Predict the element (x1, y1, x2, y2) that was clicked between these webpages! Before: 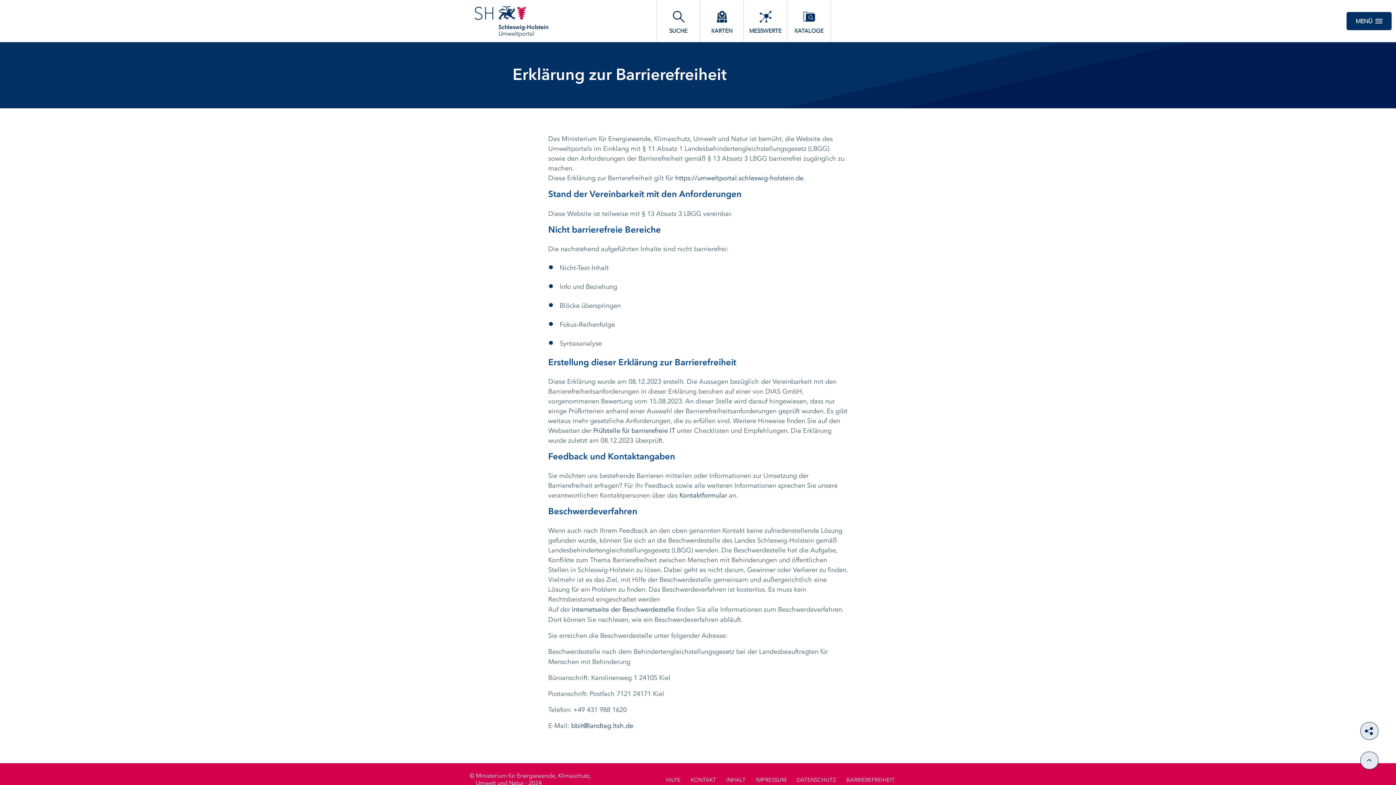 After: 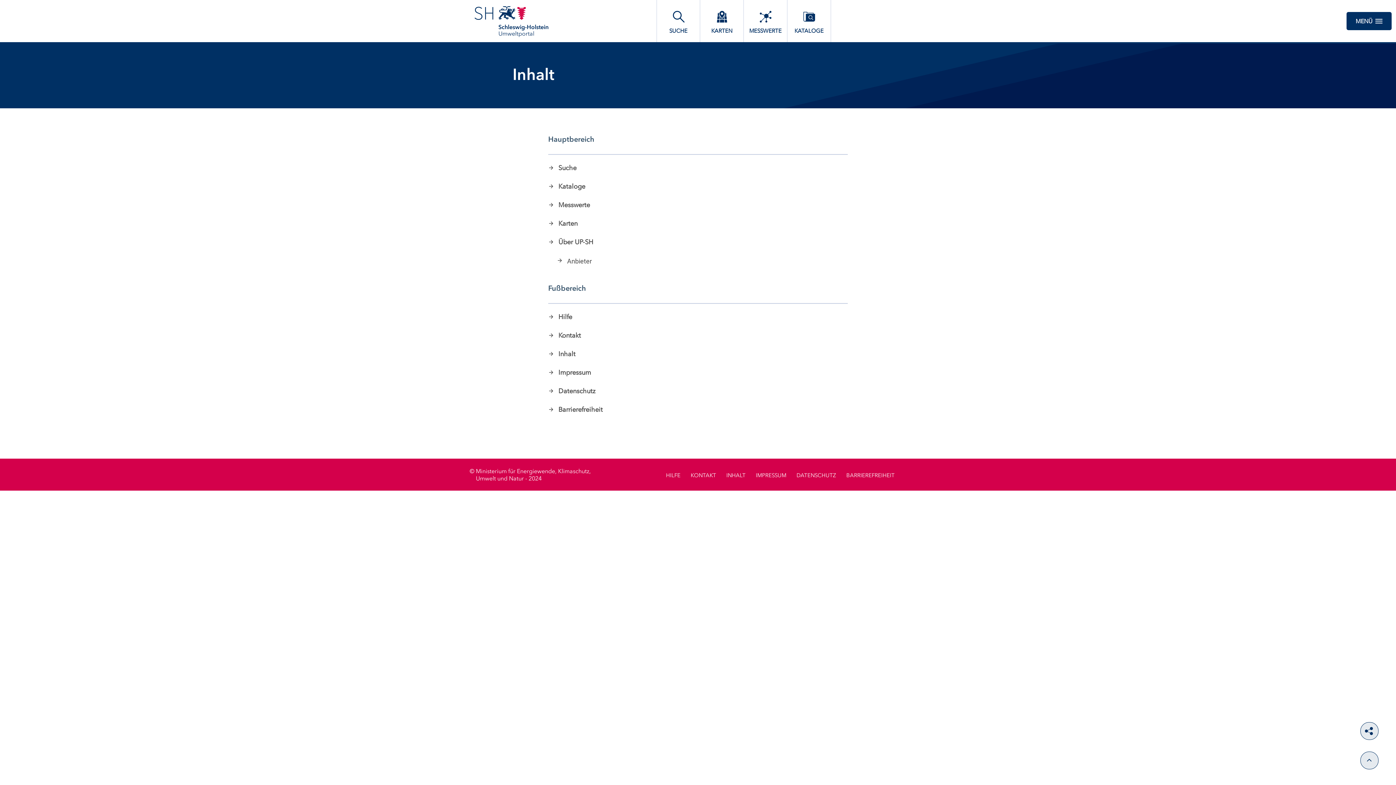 Action: bbox: (726, 775, 745, 784) label: INHALT